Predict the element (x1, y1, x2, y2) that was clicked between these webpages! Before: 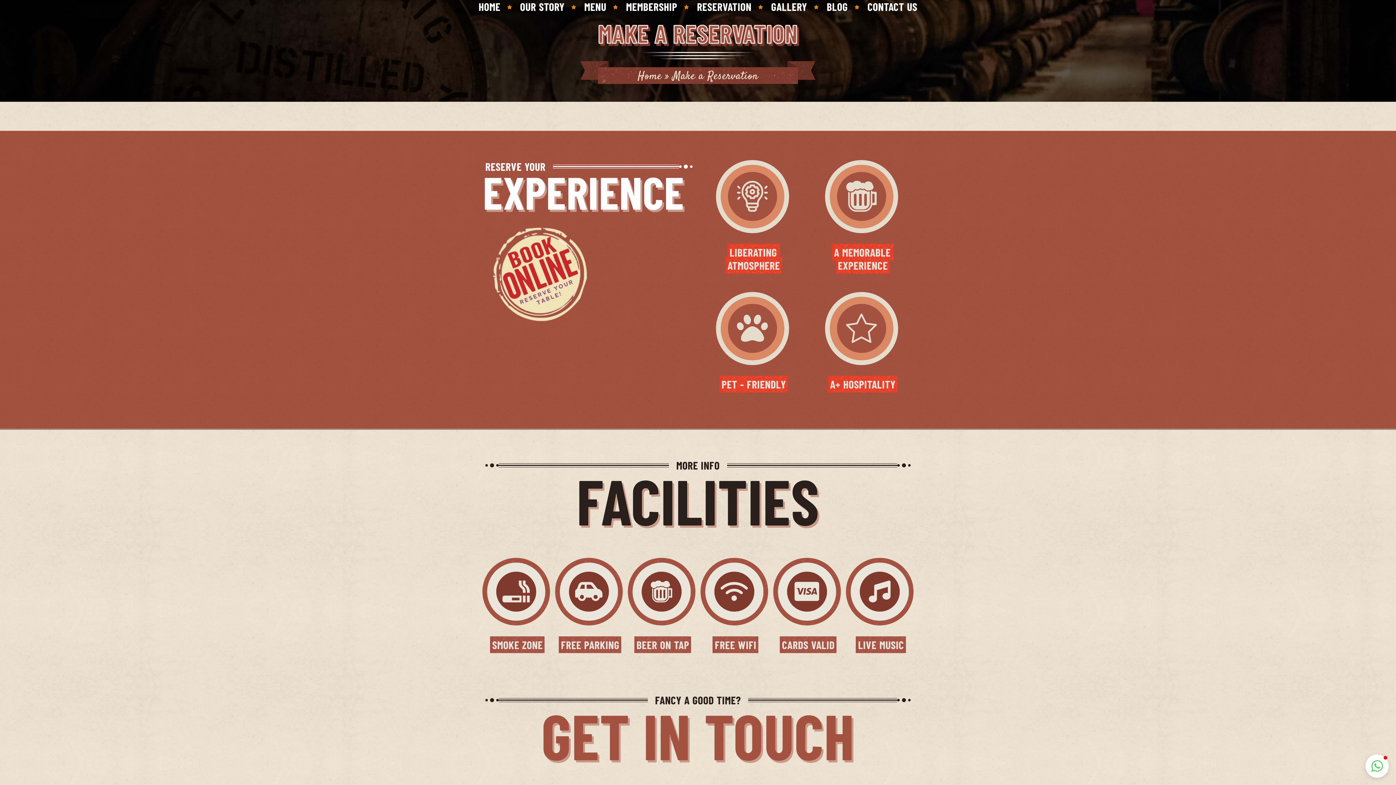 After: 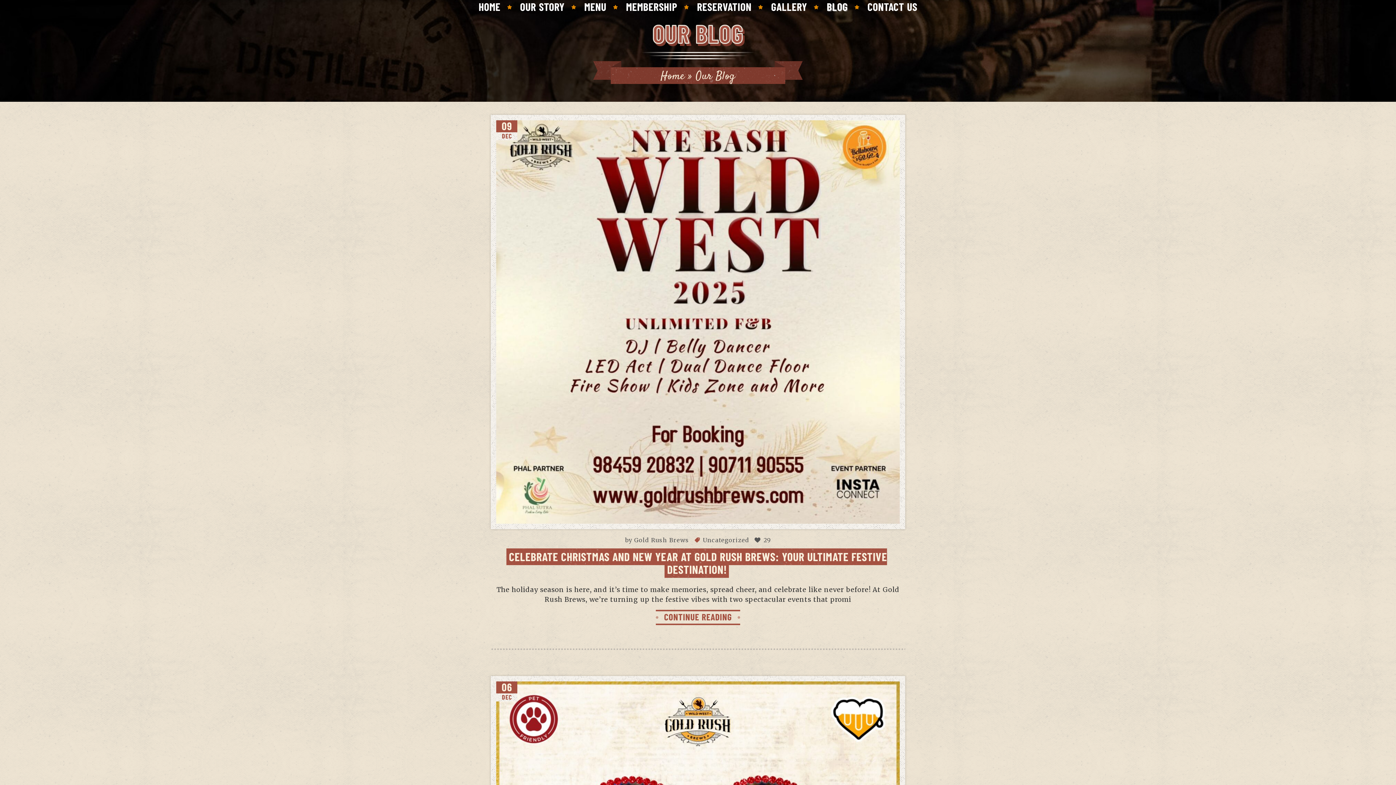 Action: label: BLOG bbox: (826, 0, 848, 13)